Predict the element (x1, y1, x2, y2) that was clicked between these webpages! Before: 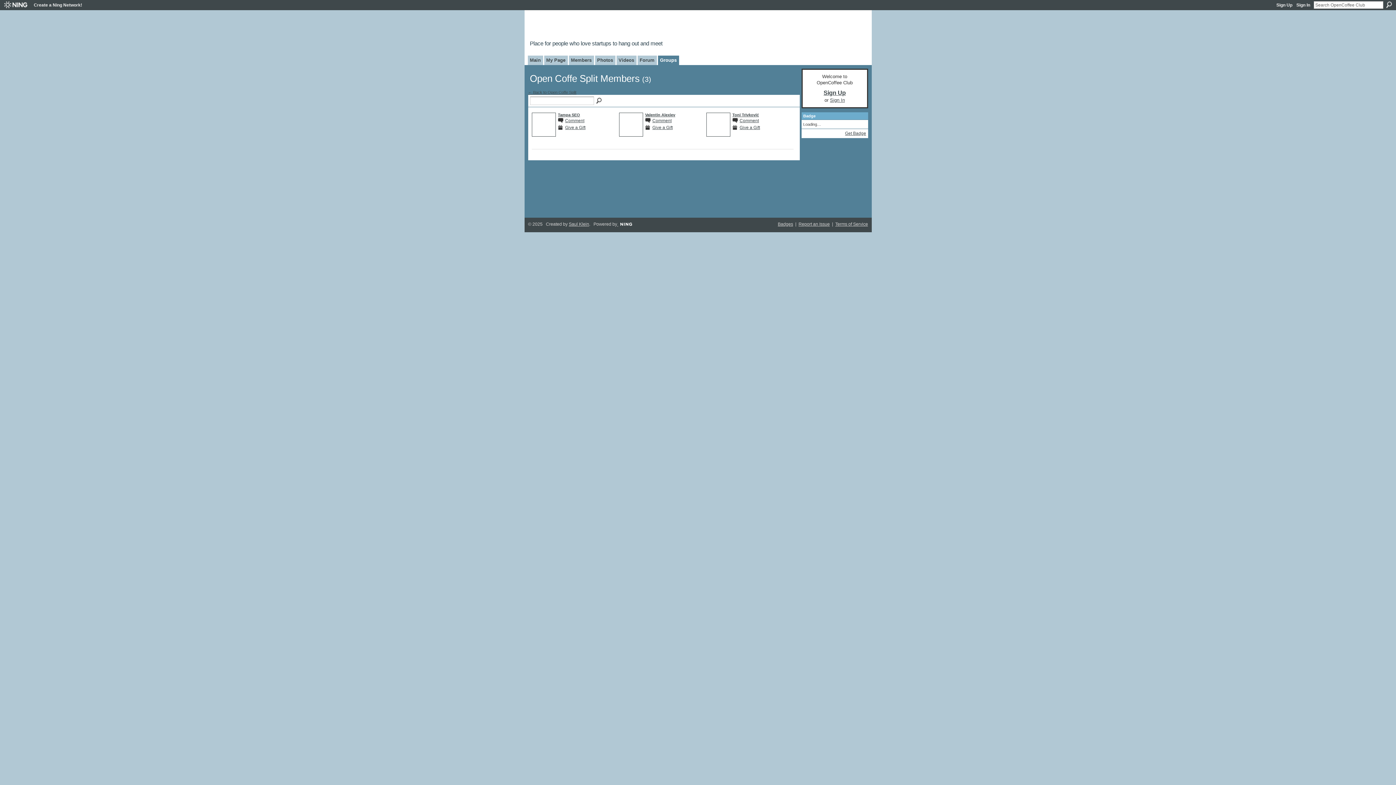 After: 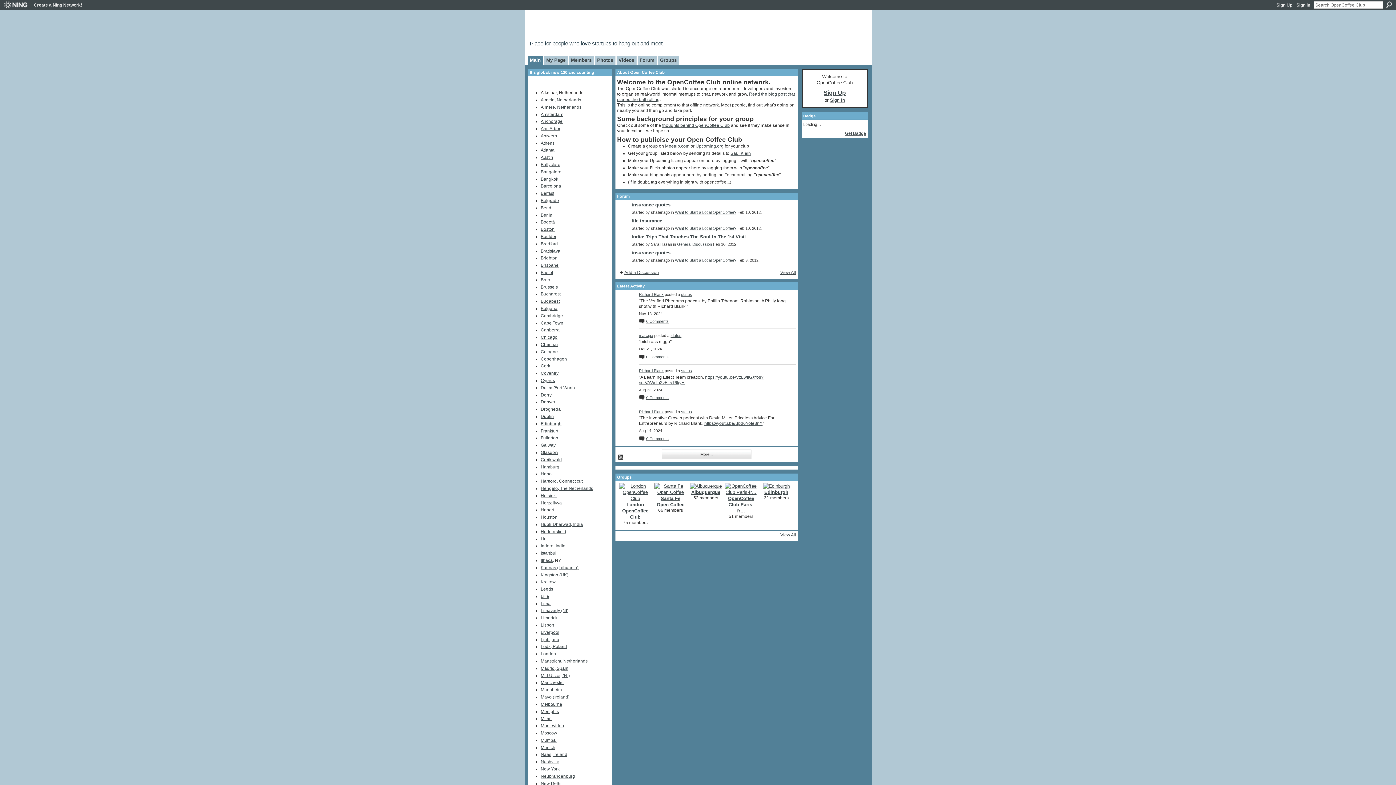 Action: label: OpenCoffee Club bbox: (530, 12, 765, 39)